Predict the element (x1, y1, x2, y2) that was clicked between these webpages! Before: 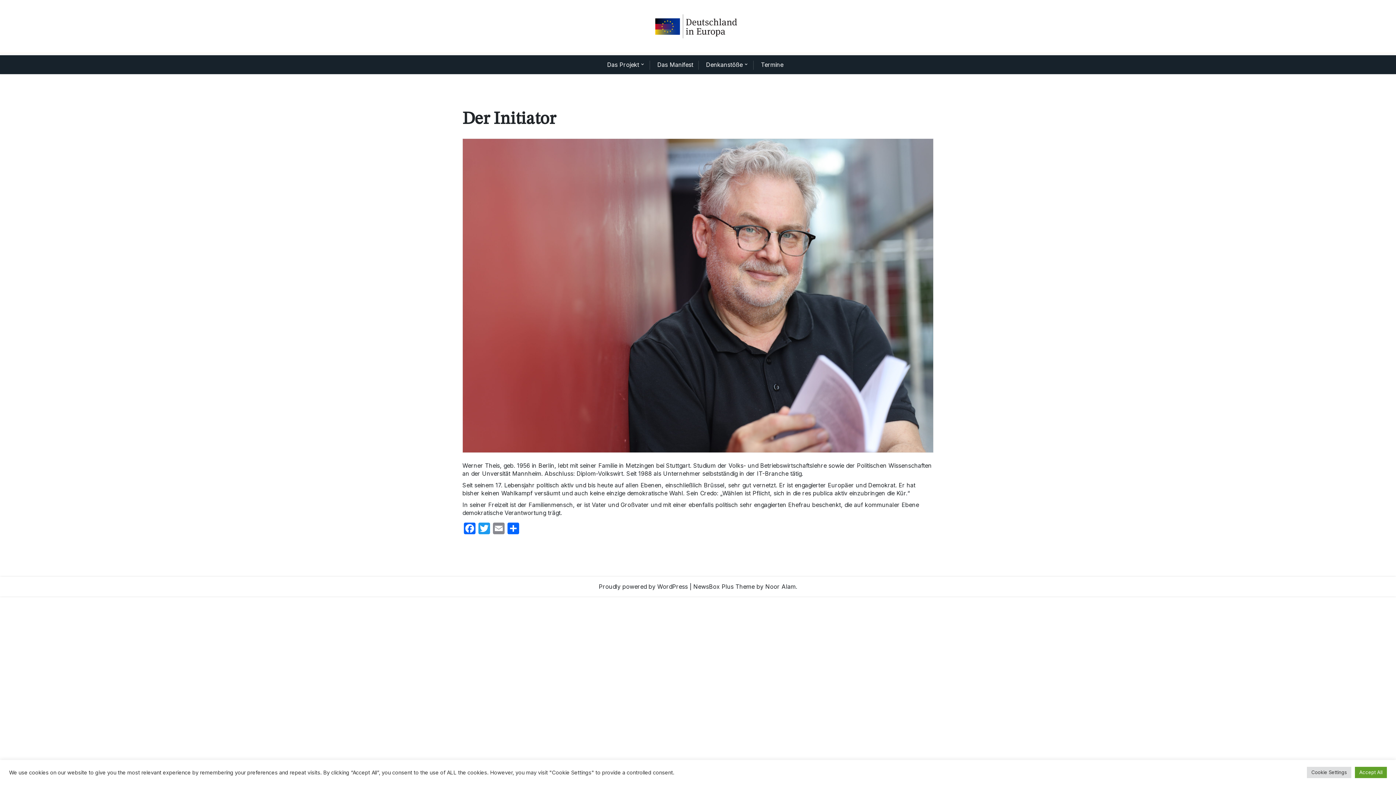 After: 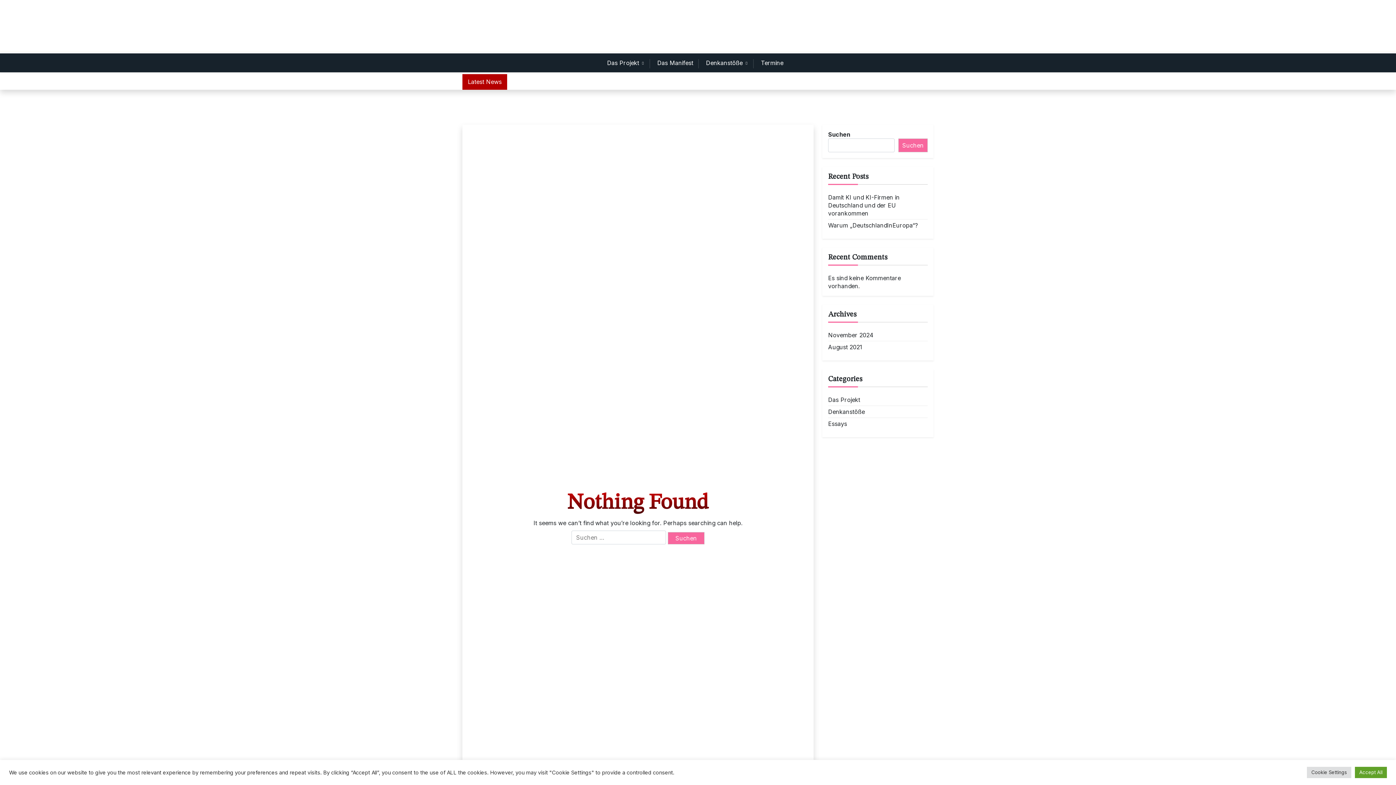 Action: label: Termine bbox: (755, 55, 789, 74)